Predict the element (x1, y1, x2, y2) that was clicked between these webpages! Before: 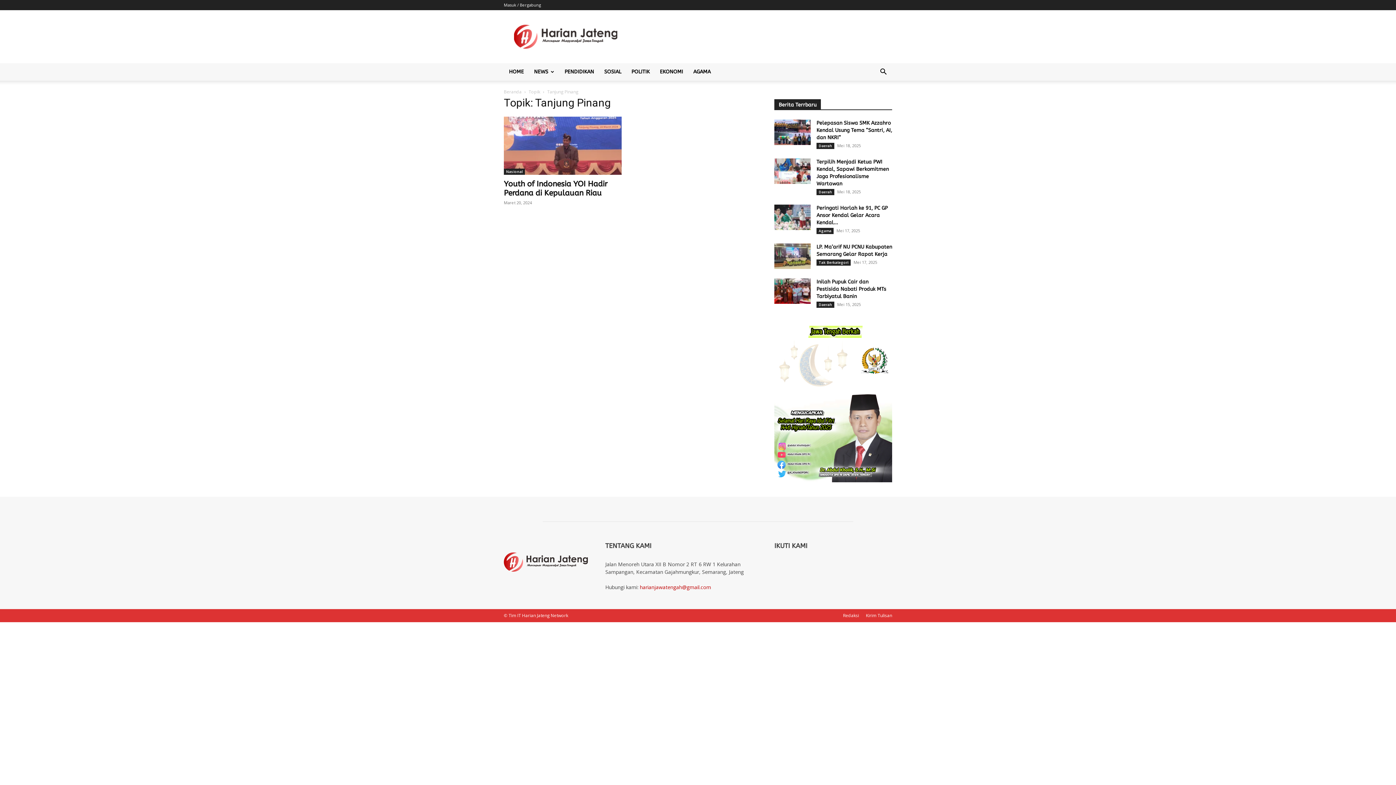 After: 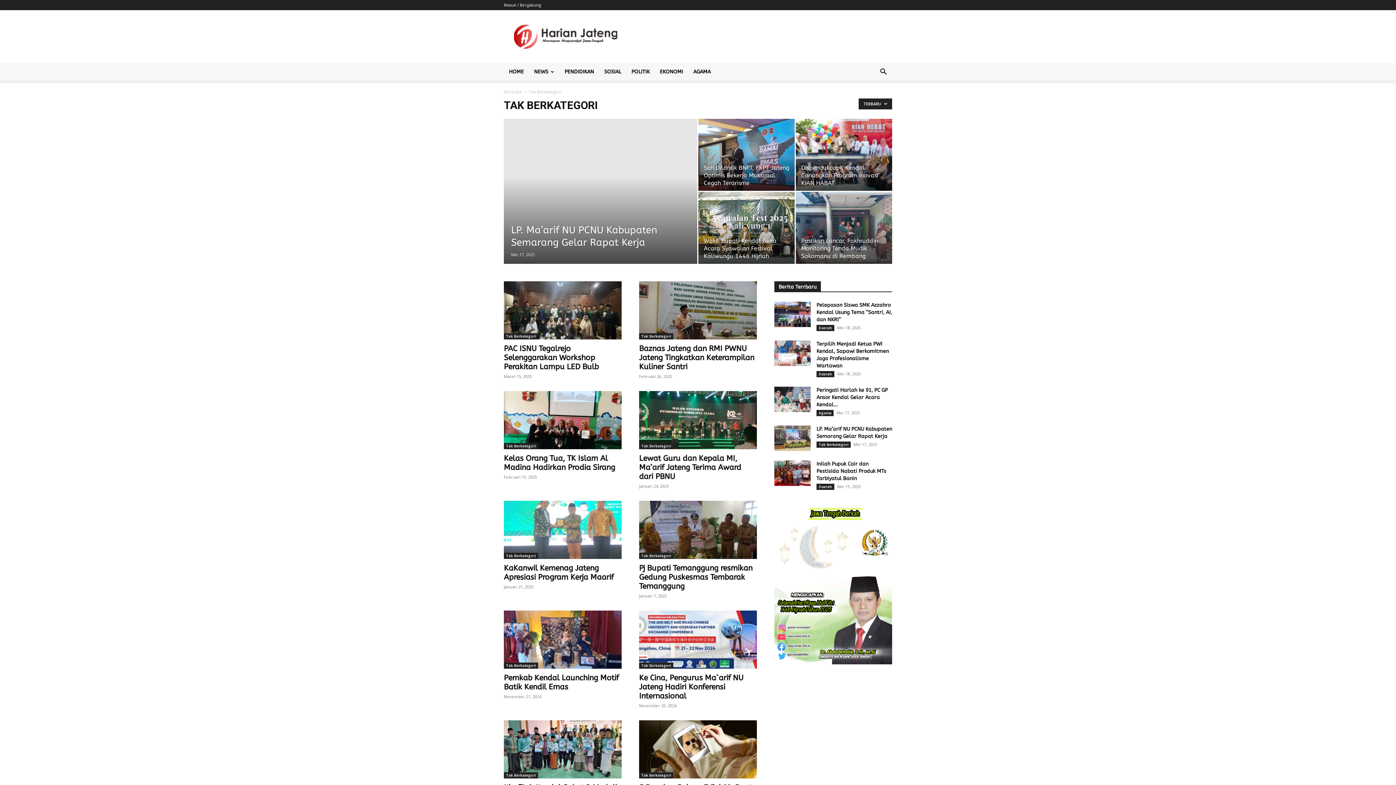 Action: bbox: (816, 259, 850, 265) label: Tak Berkategori